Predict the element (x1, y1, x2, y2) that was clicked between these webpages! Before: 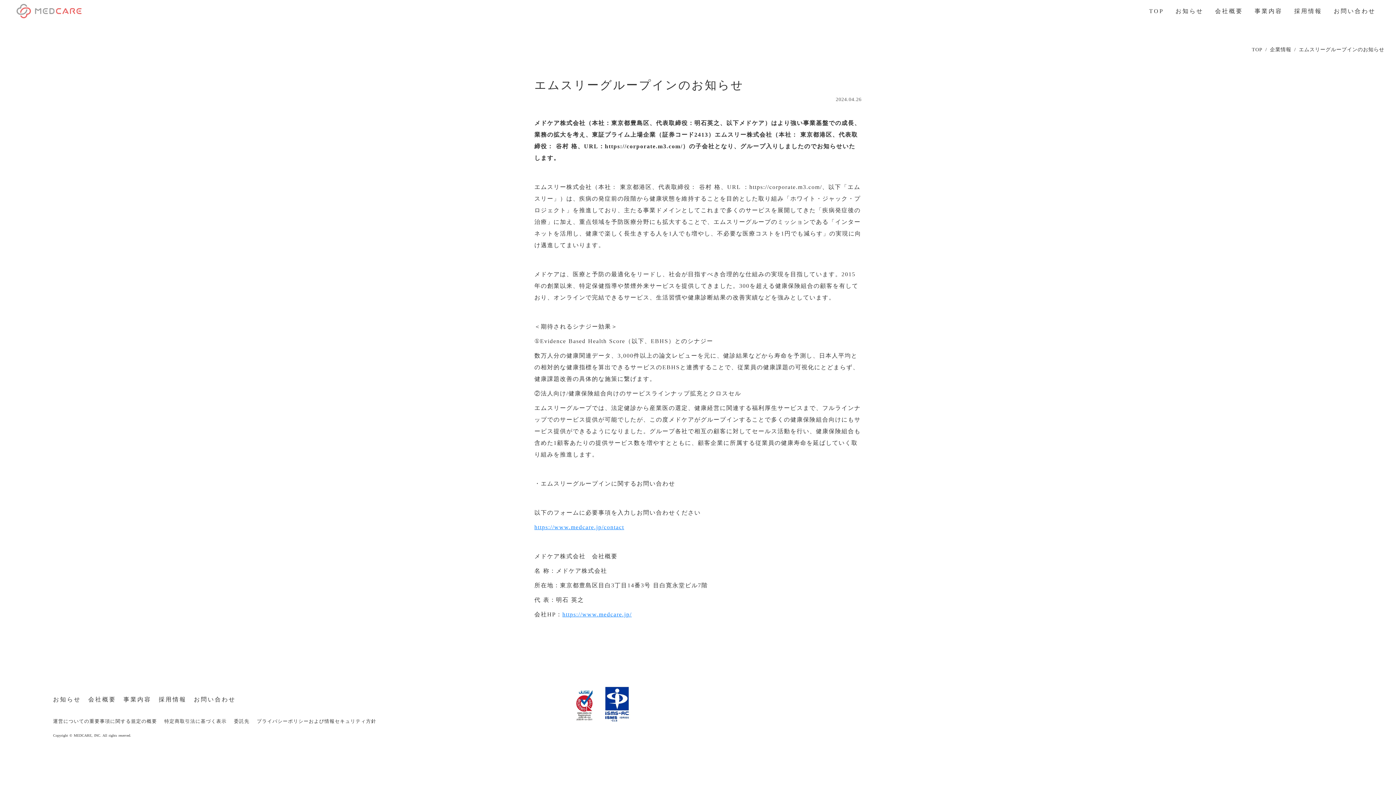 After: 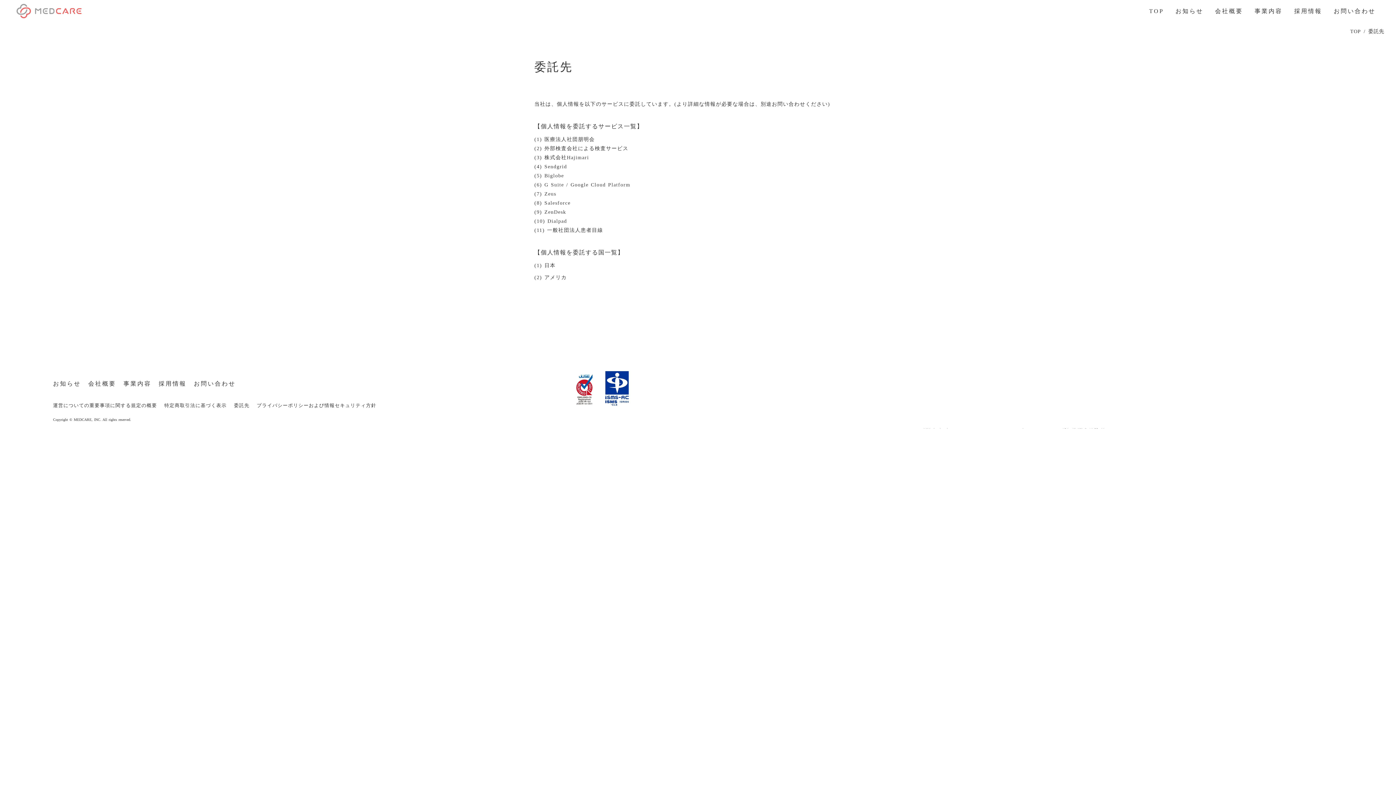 Action: label: 委託先
 bbox: (234, 718, 249, 724)